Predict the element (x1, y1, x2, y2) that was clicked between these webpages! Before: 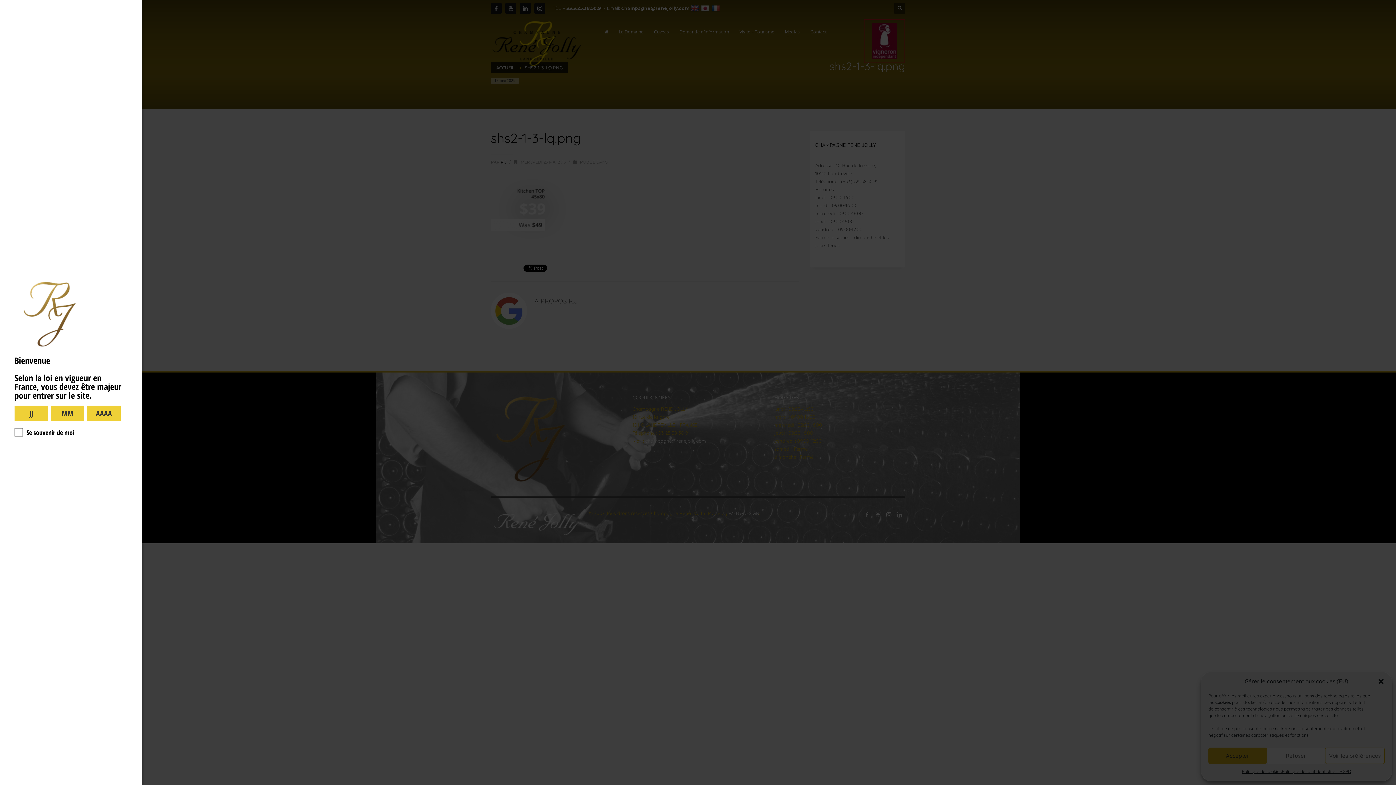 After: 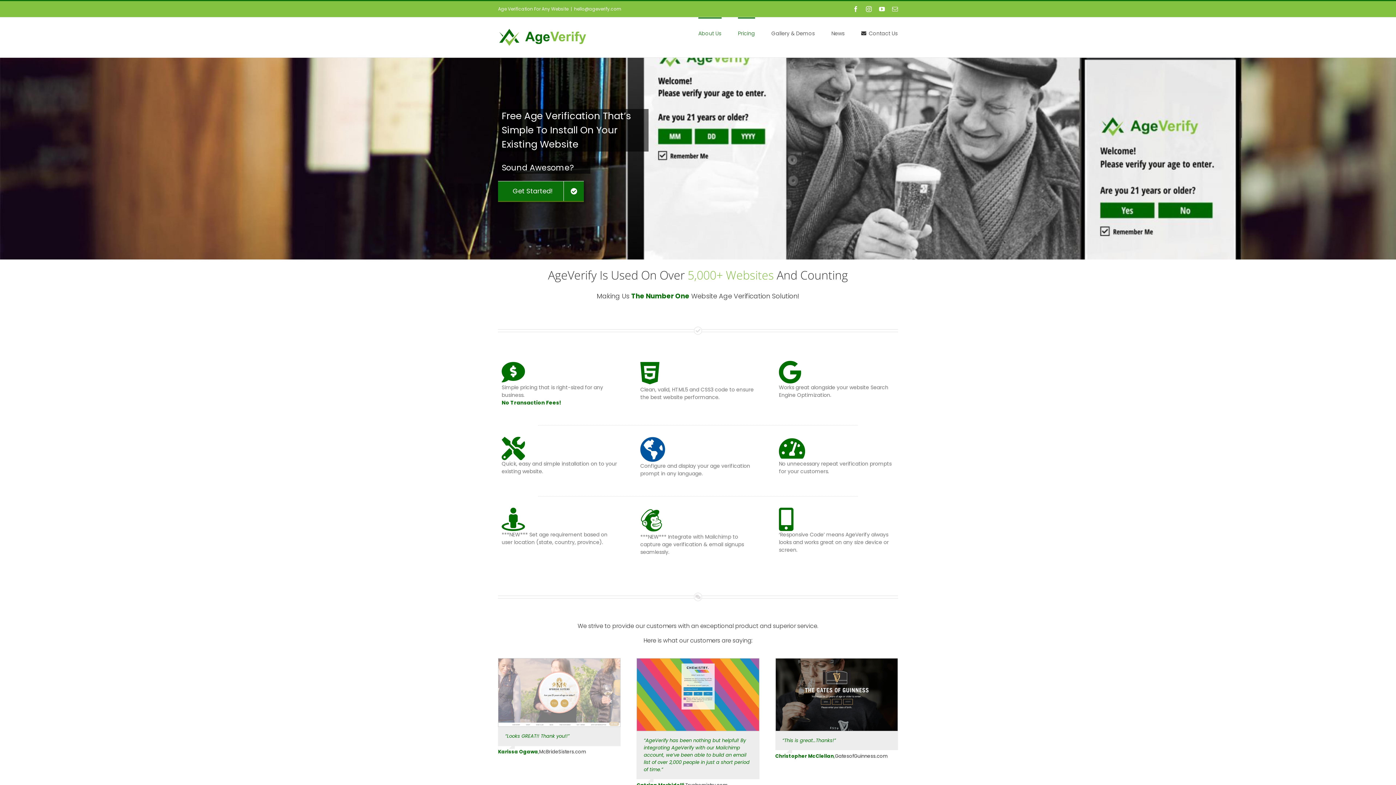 Action: bbox: (1385, 781, 1389, 785) label: 



Website Age Checker & Age Verification Pop Up Script by AgeVerify.com